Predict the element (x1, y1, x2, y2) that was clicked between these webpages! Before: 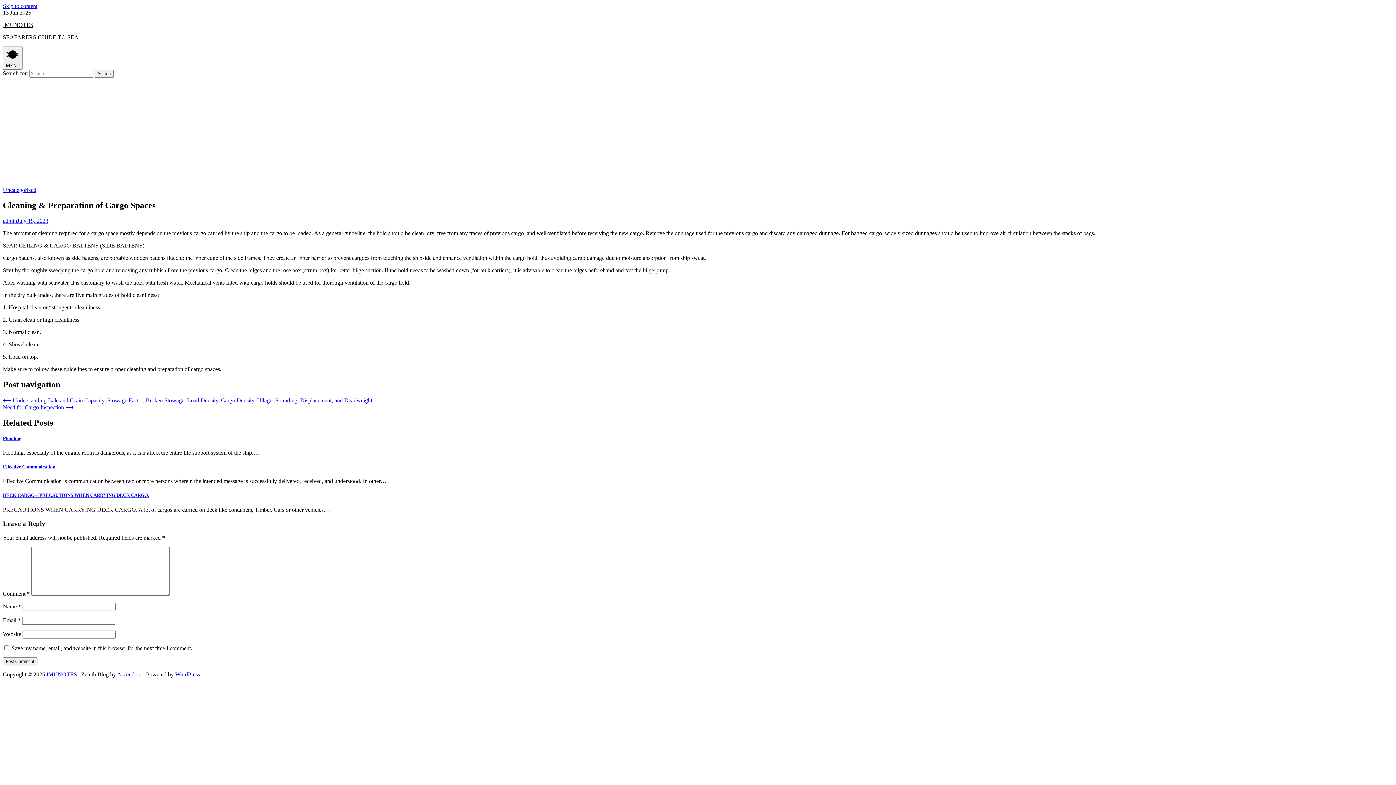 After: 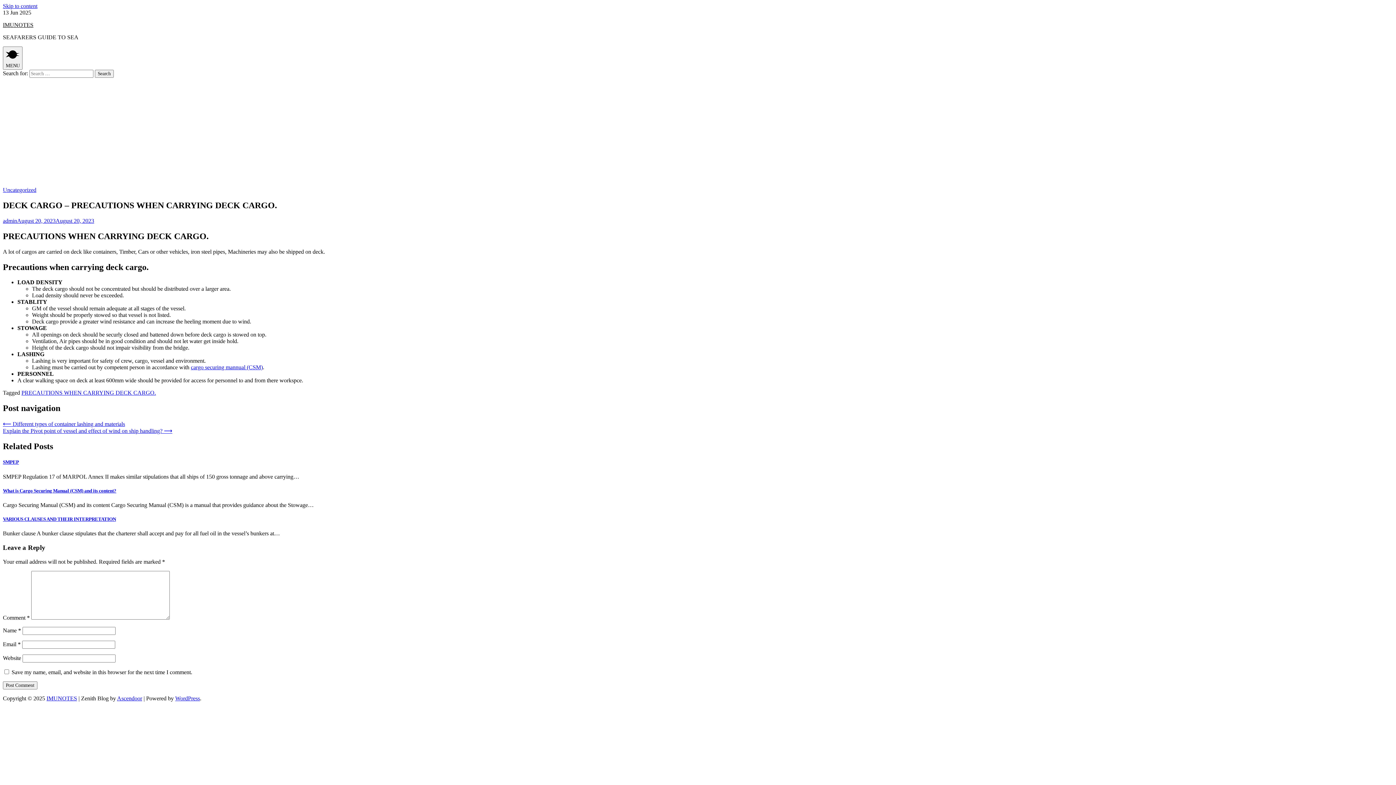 Action: label: DECK CARGO – PRECAUTIONS WHEN CARRYING DECK CARGO. bbox: (2, 492, 149, 498)